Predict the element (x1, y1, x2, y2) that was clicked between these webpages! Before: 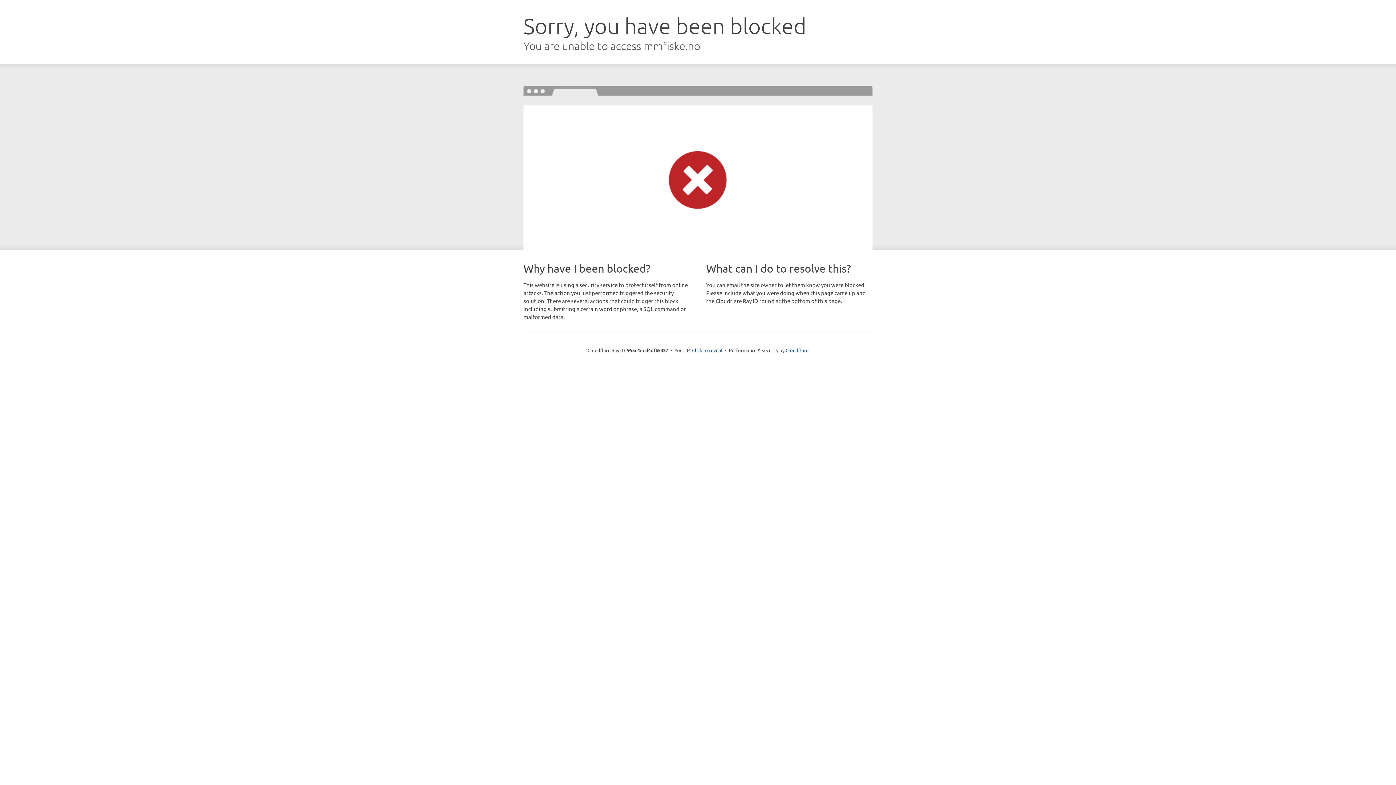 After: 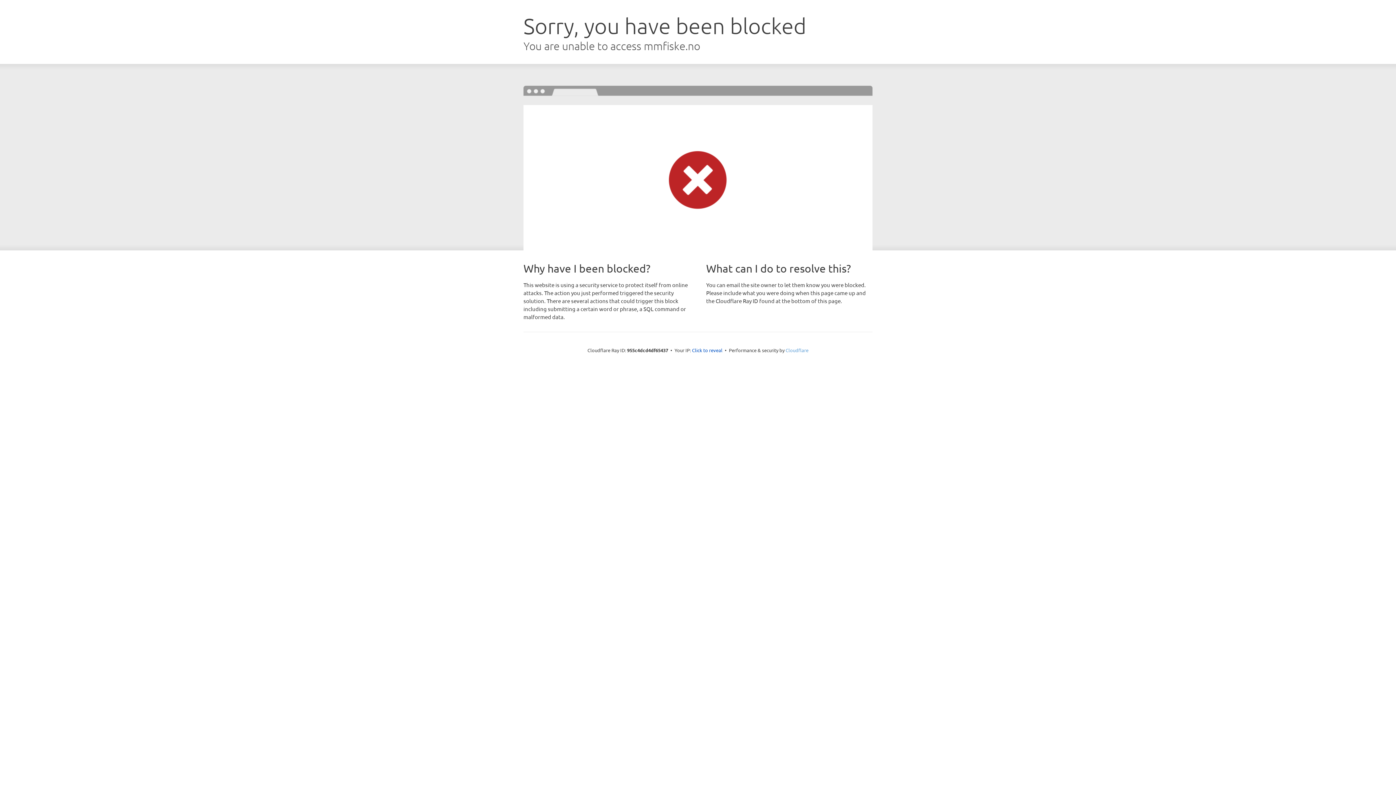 Action: bbox: (785, 347, 808, 353) label: Cloudflare